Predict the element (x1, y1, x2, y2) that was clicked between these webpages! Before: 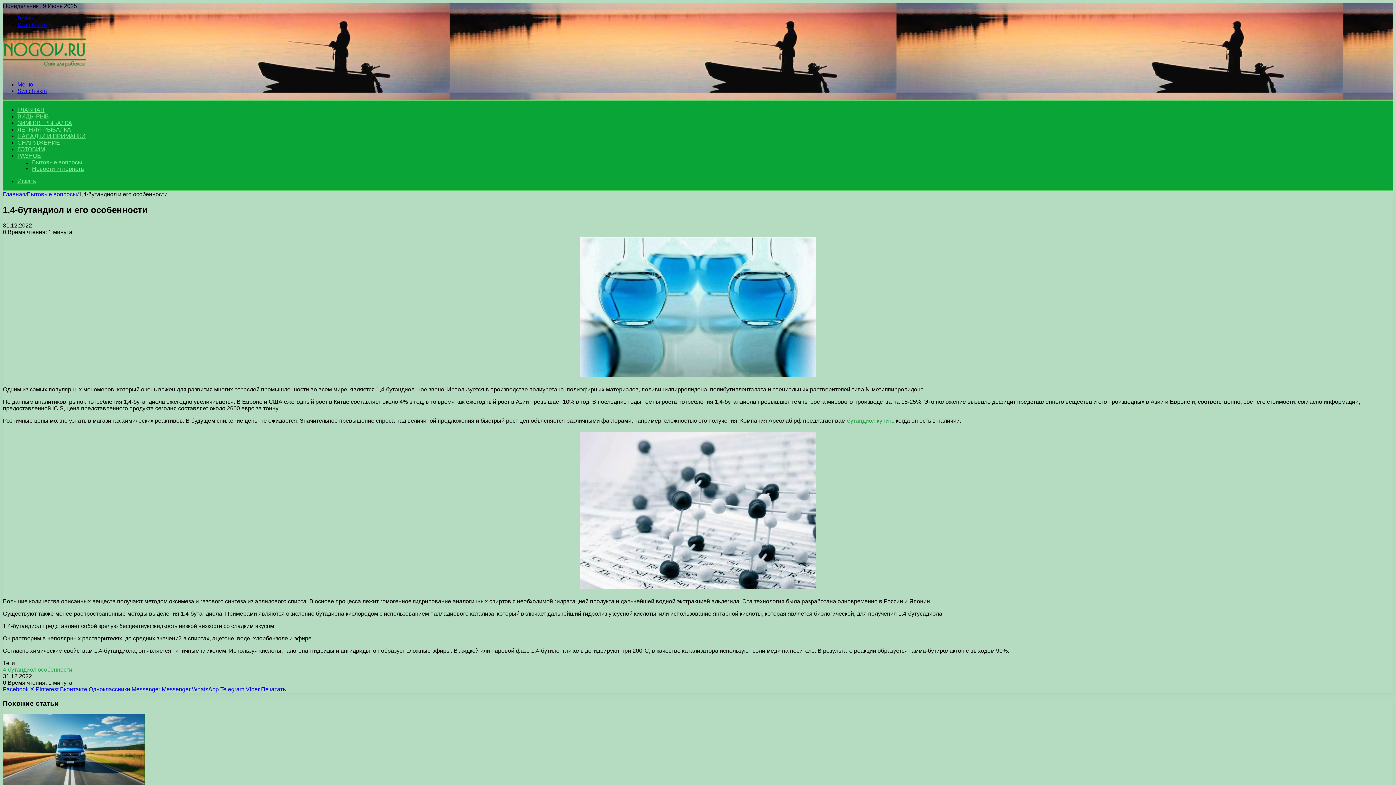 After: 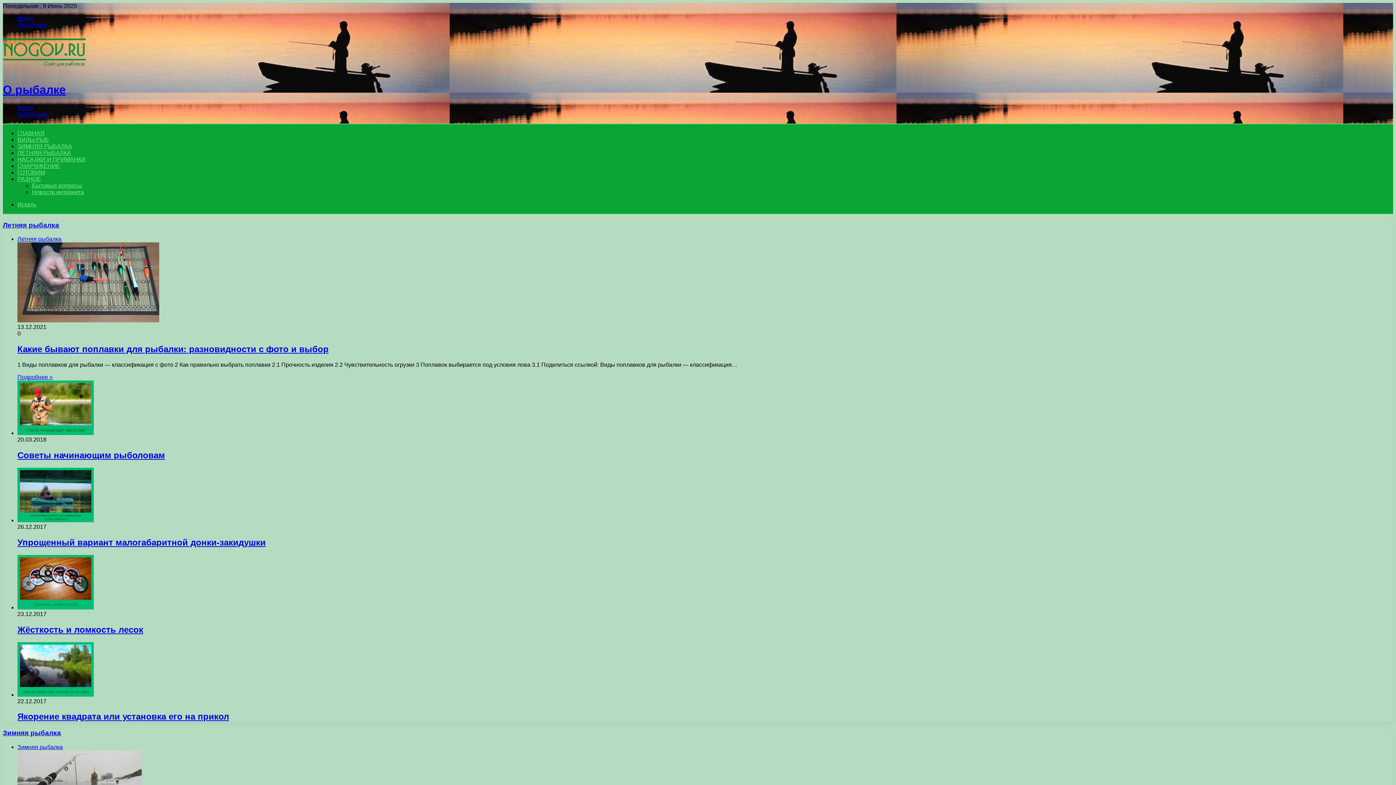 Action: label: ГЛАВНАЯ bbox: (17, 106, 44, 113)